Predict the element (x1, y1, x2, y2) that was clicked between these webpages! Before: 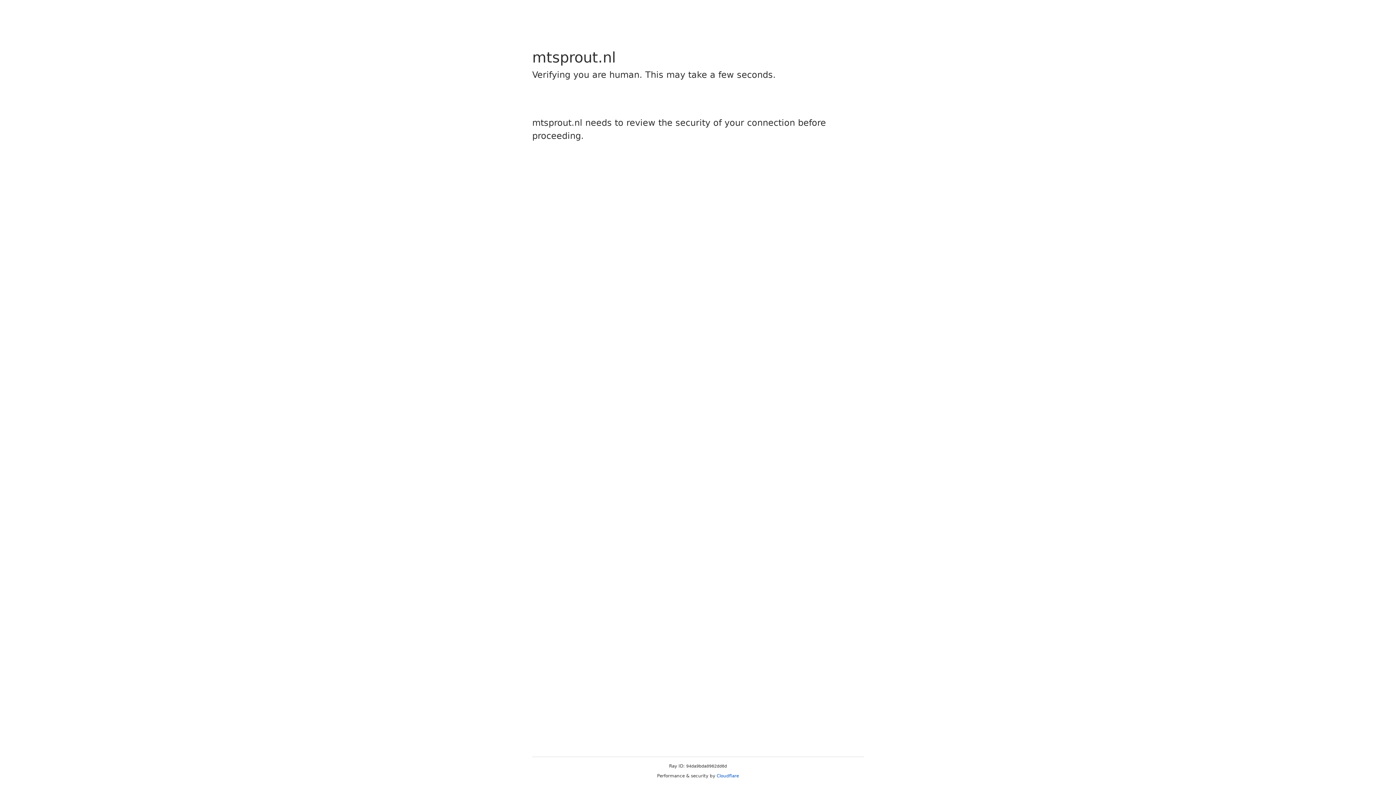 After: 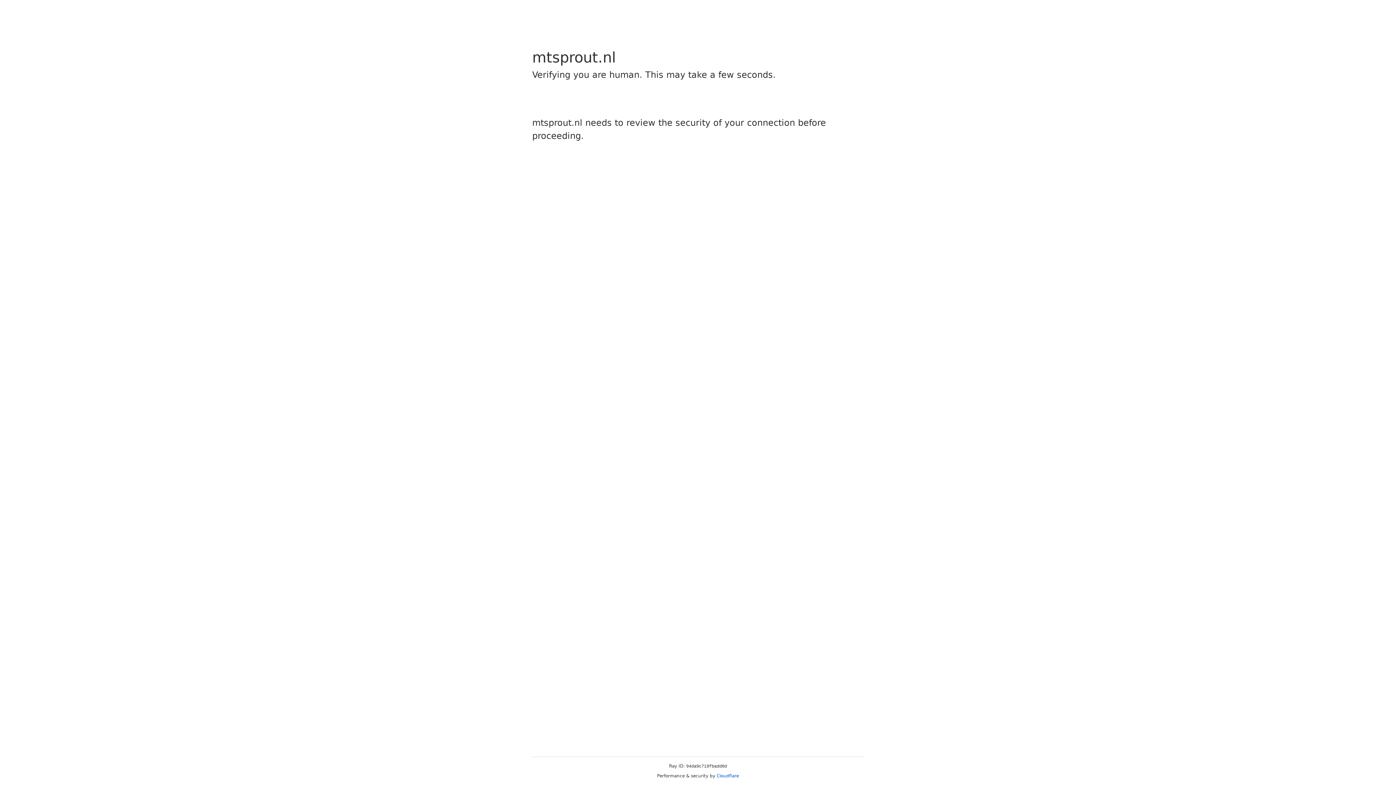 Action: bbox: (716, 773, 739, 778) label: Cloudflare